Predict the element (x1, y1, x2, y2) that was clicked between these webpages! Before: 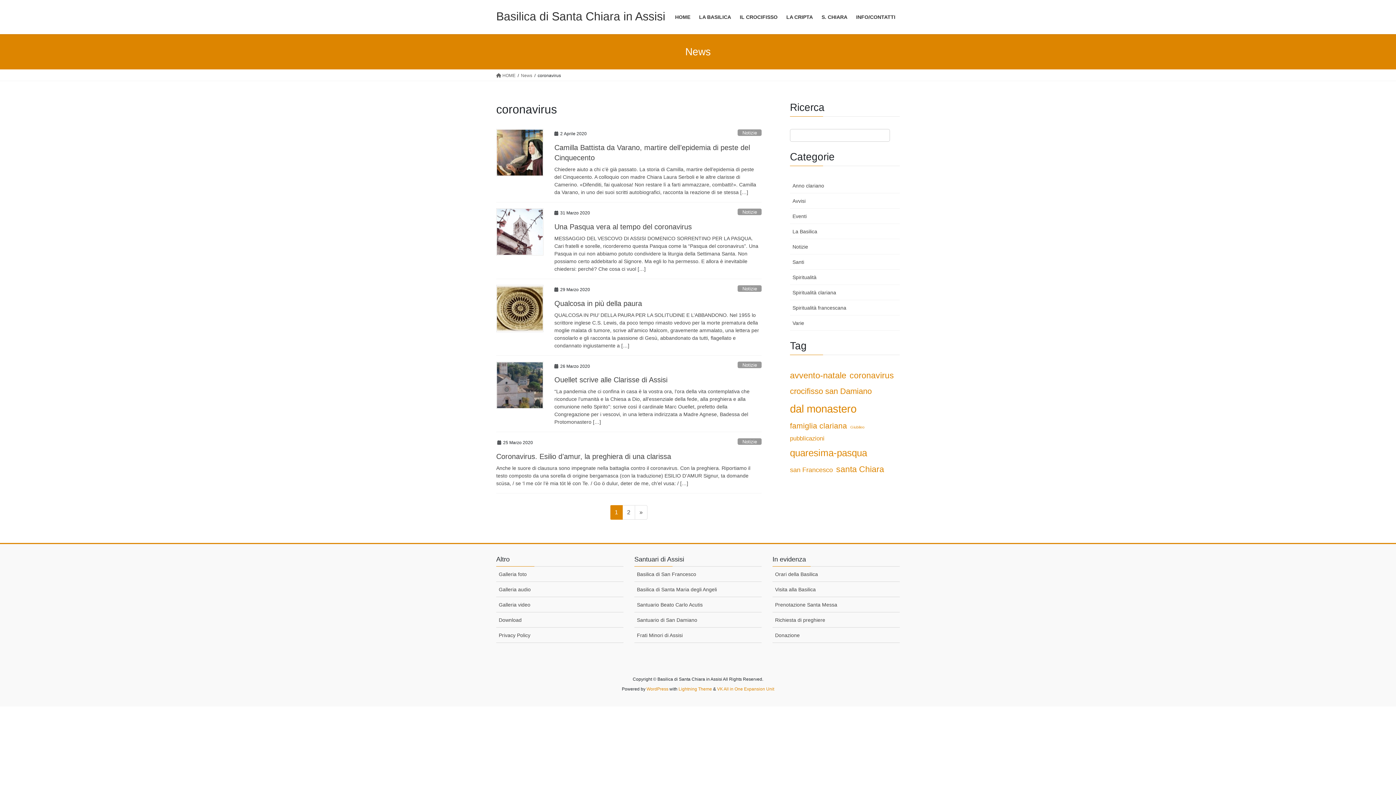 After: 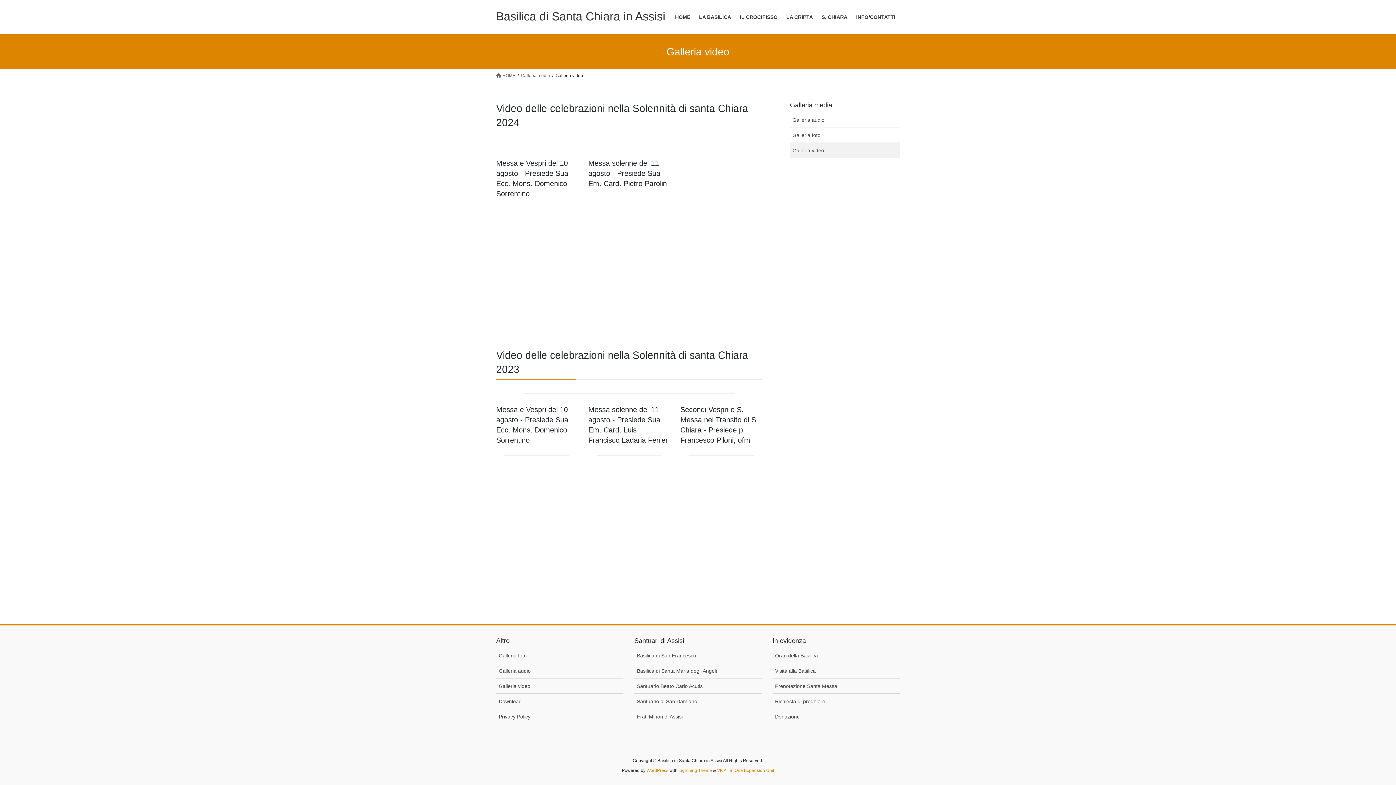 Action: bbox: (496, 597, 623, 612) label: Galleria video